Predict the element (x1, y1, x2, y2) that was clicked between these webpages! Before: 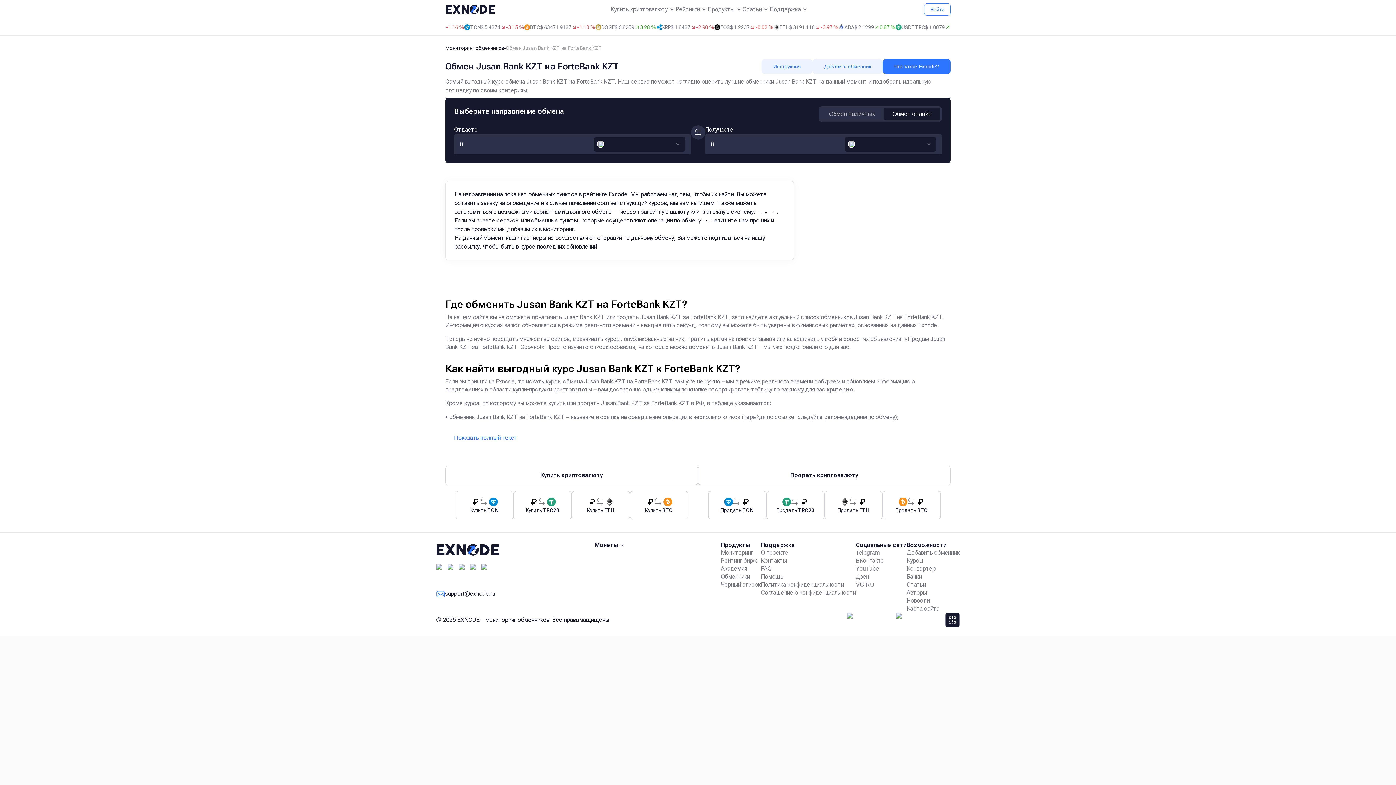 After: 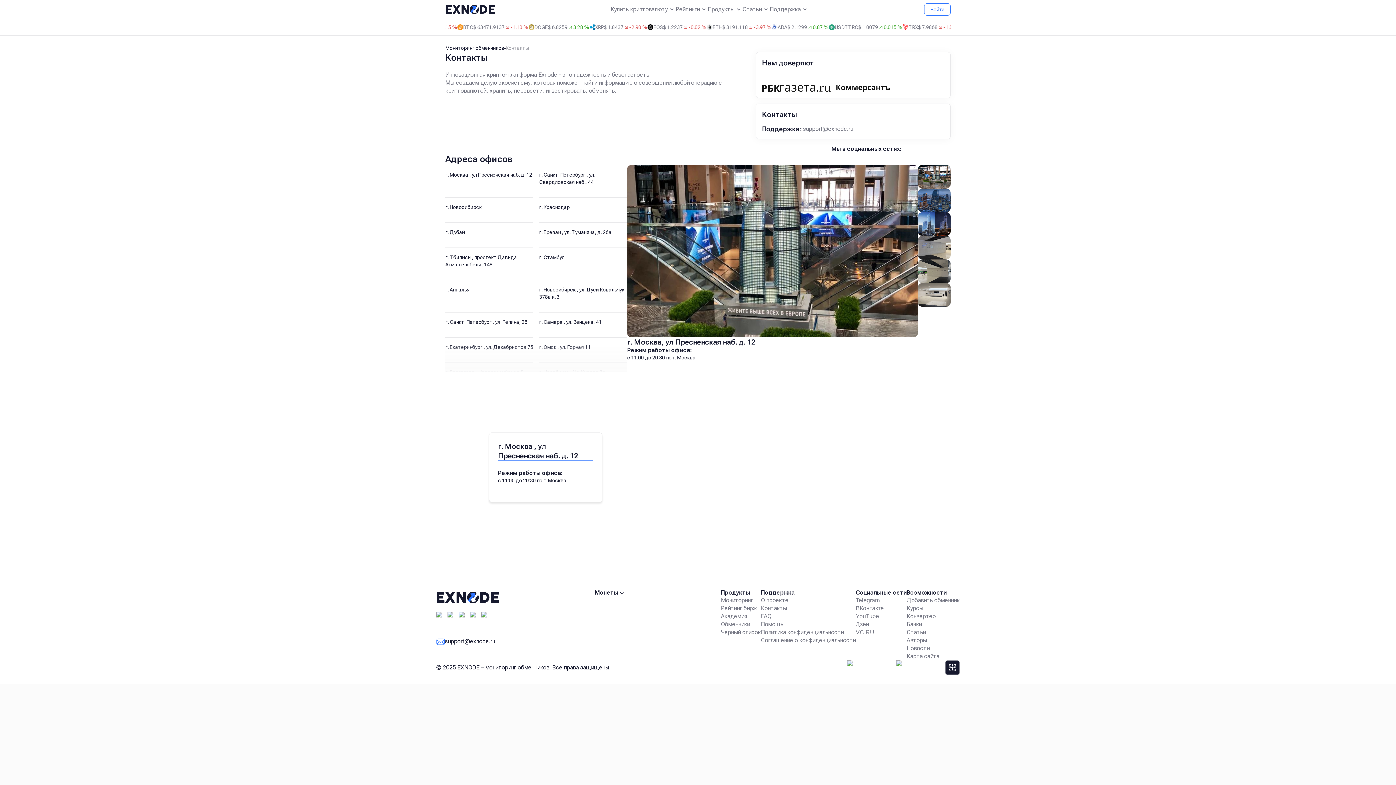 Action: label: Контакты bbox: (761, 557, 856, 565)